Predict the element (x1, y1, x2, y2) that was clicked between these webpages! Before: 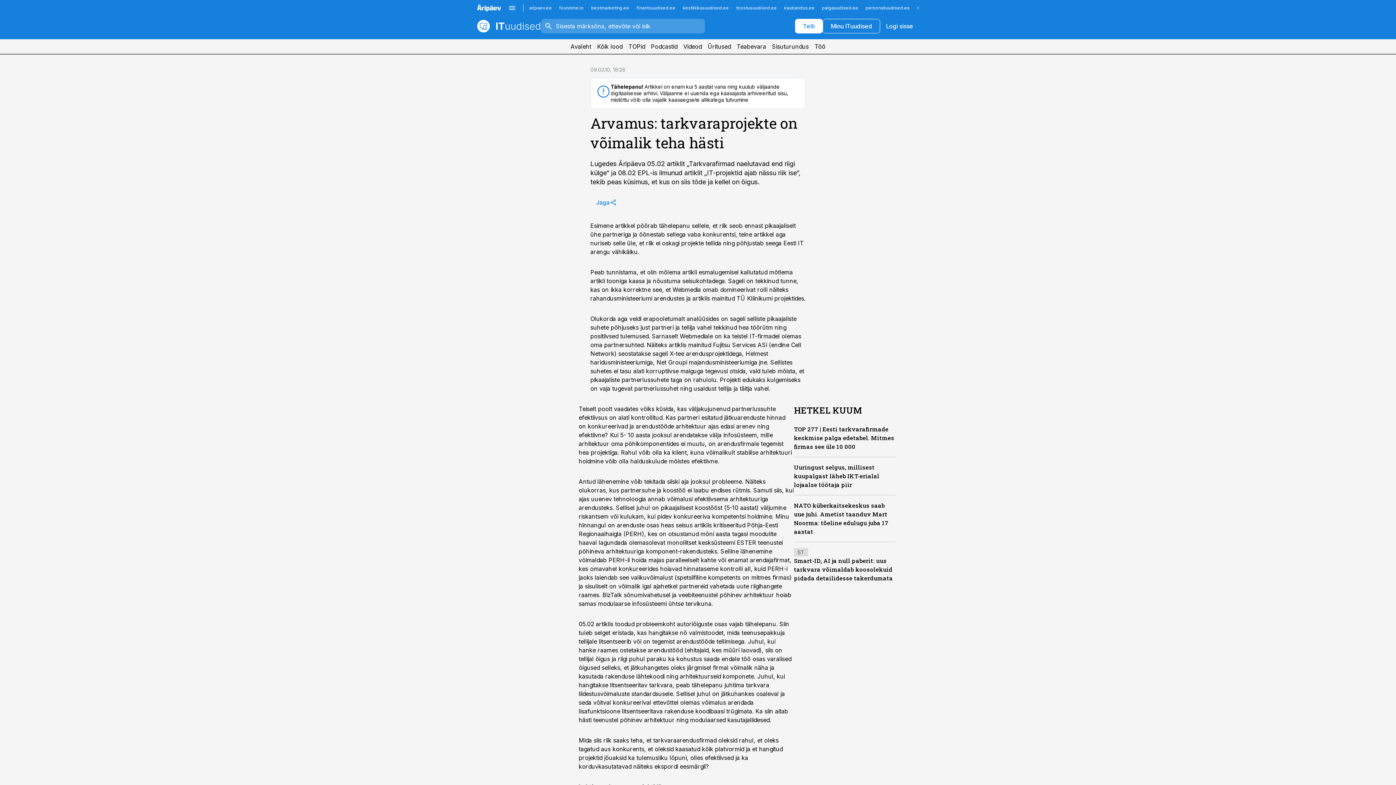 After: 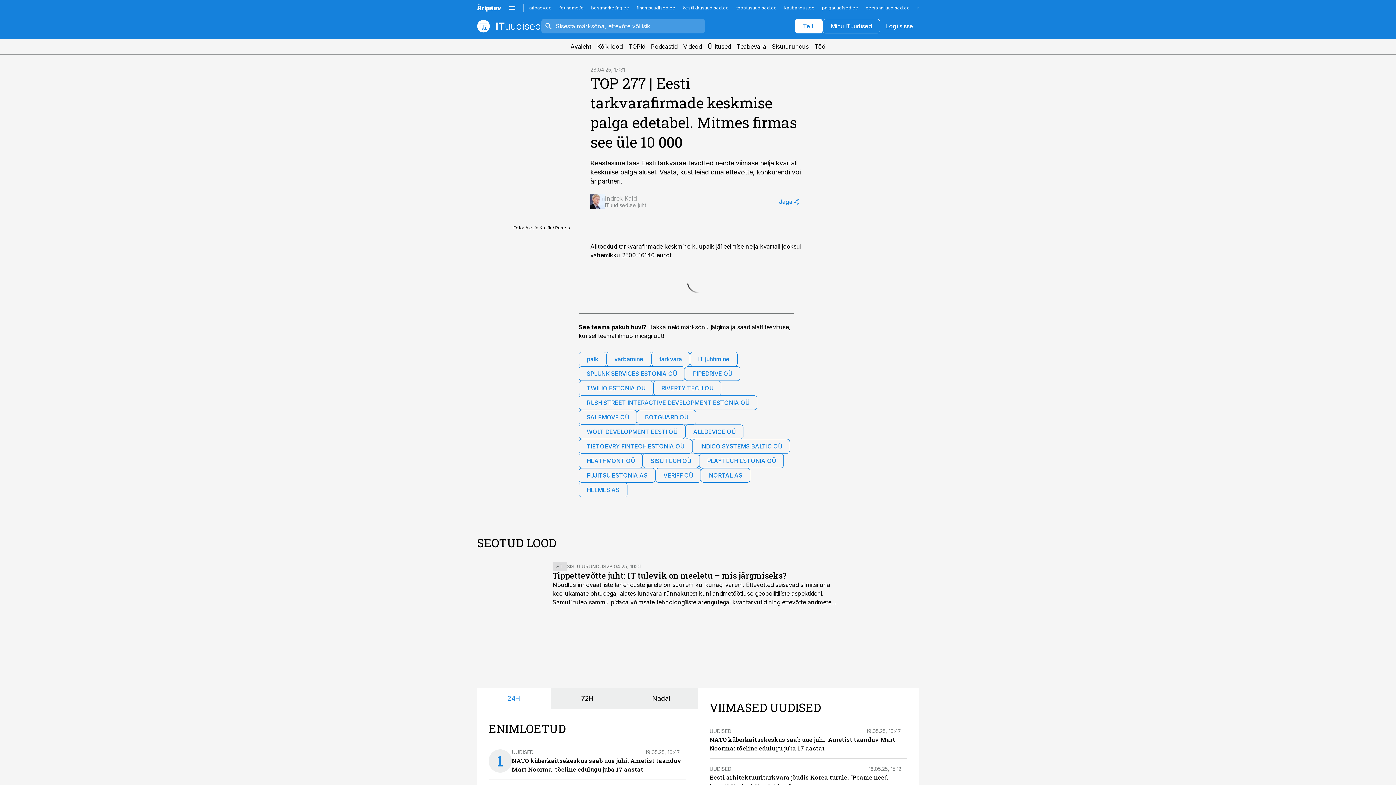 Action: label: TOP 277 | Eesti tarkvarafirmade keskmise palga edetabel. Mitmes firmas see üle 10 000 bbox: (794, 425, 894, 450)